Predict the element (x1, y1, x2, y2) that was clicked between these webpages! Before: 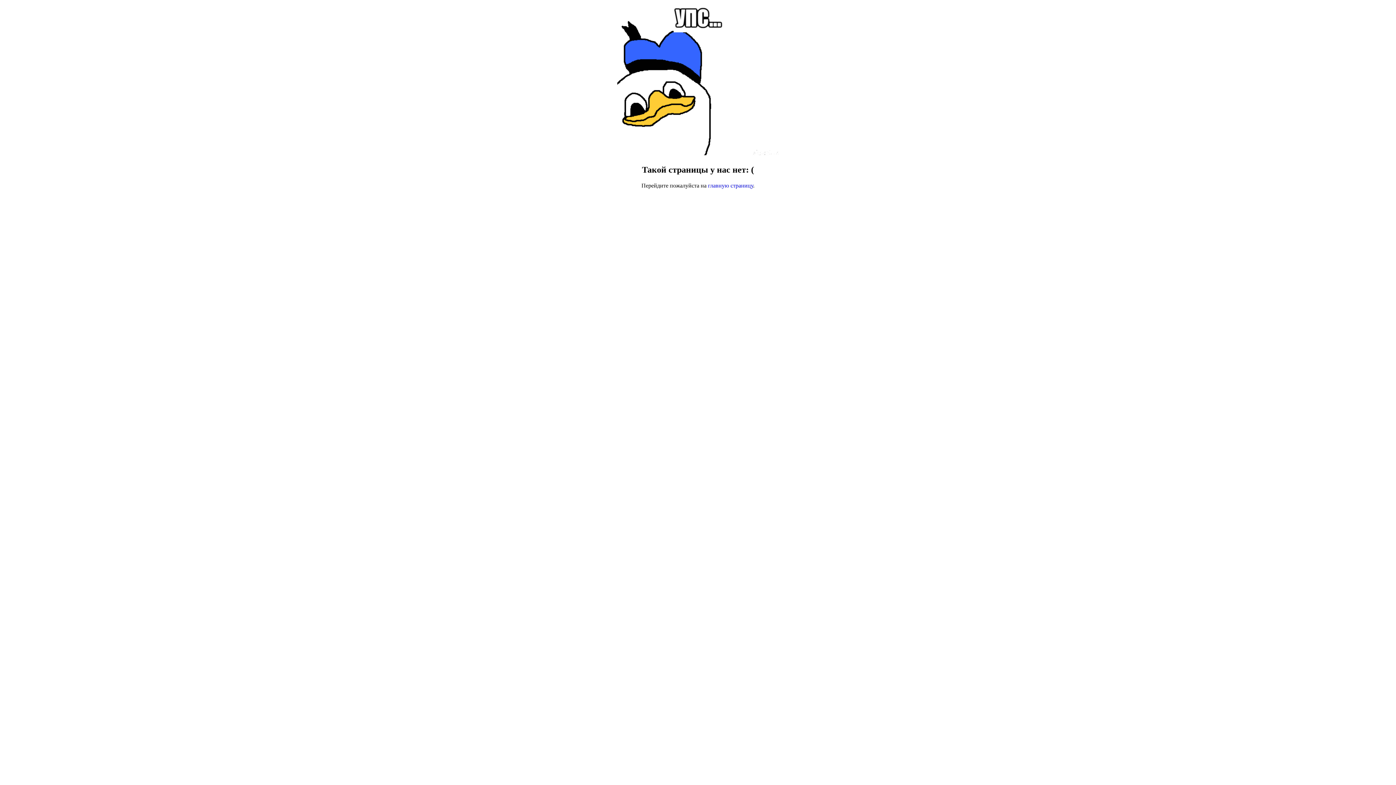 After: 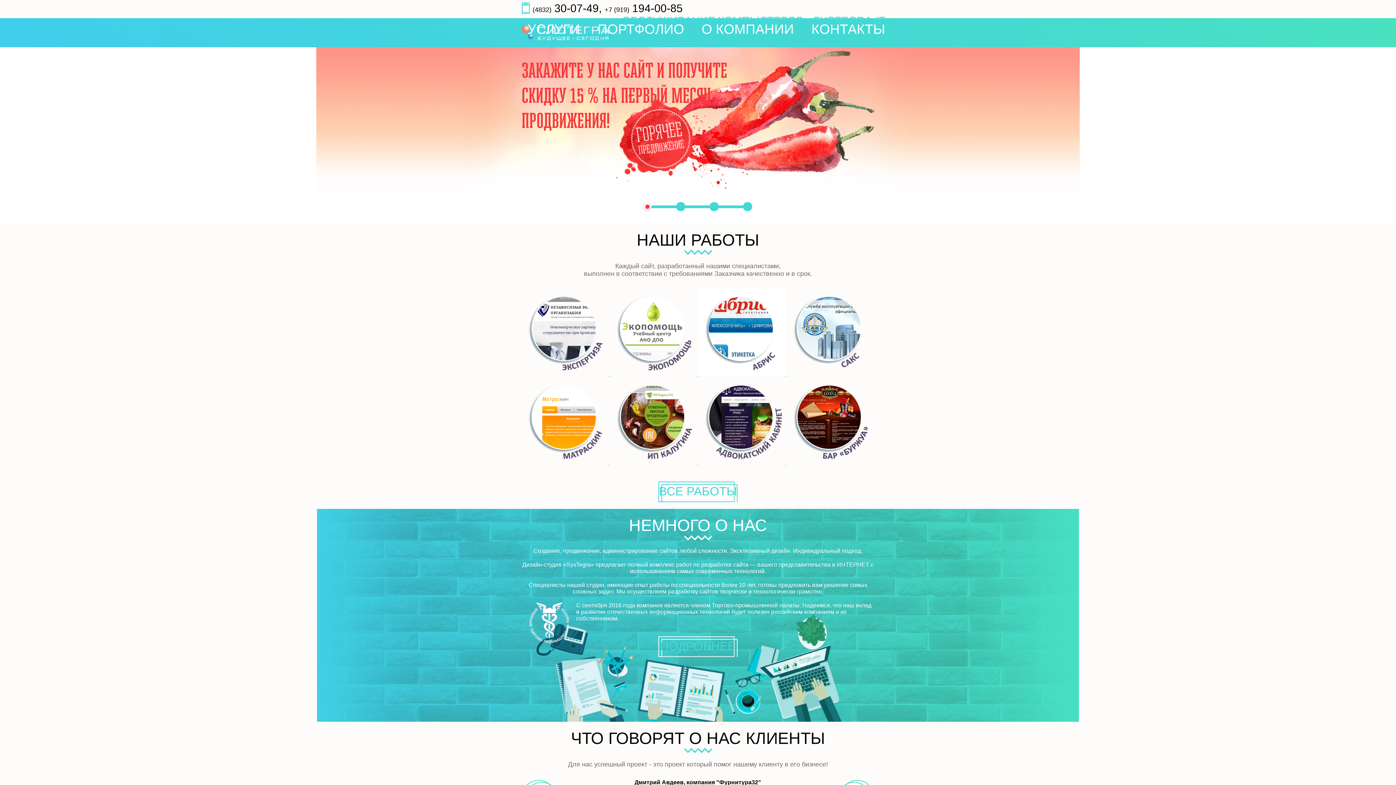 Action: label: главную страницу bbox: (708, 182, 753, 188)